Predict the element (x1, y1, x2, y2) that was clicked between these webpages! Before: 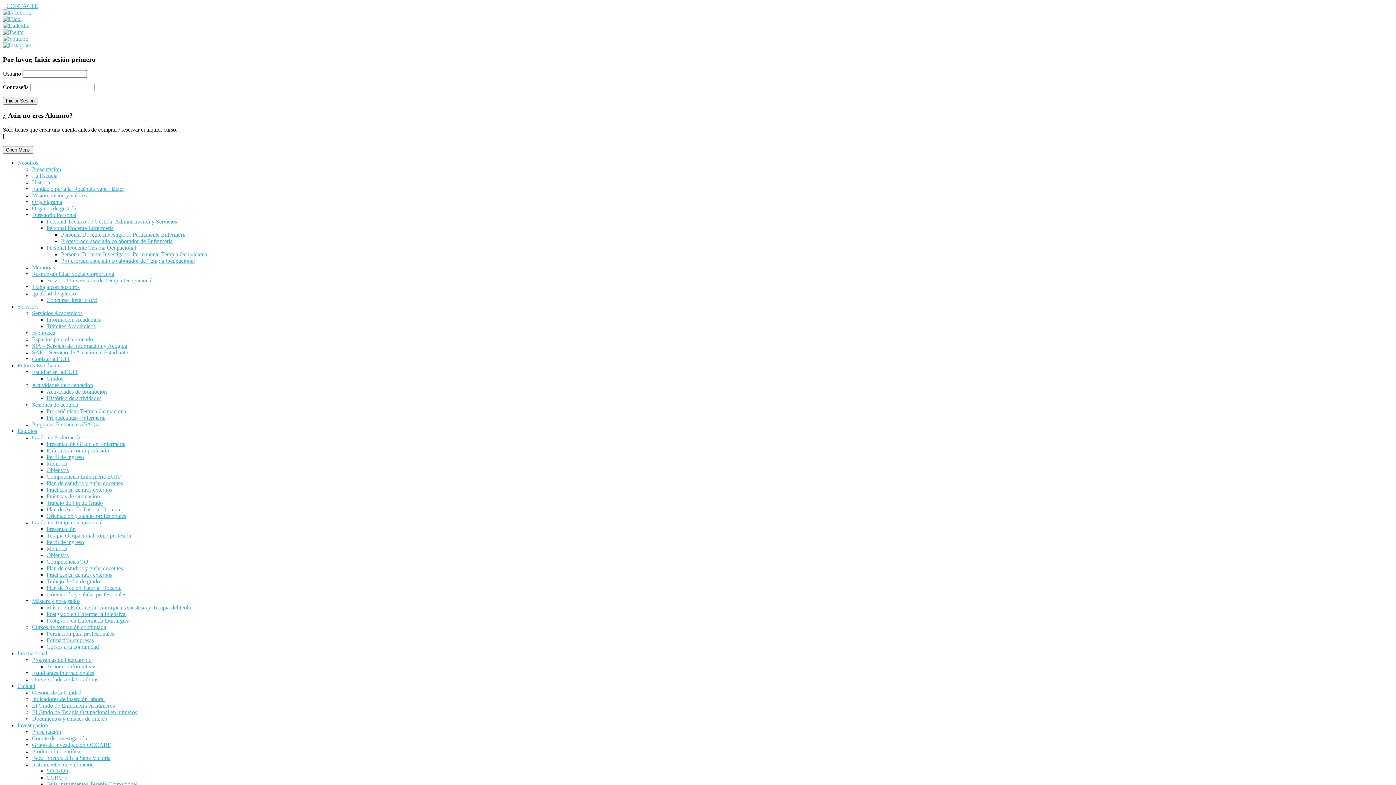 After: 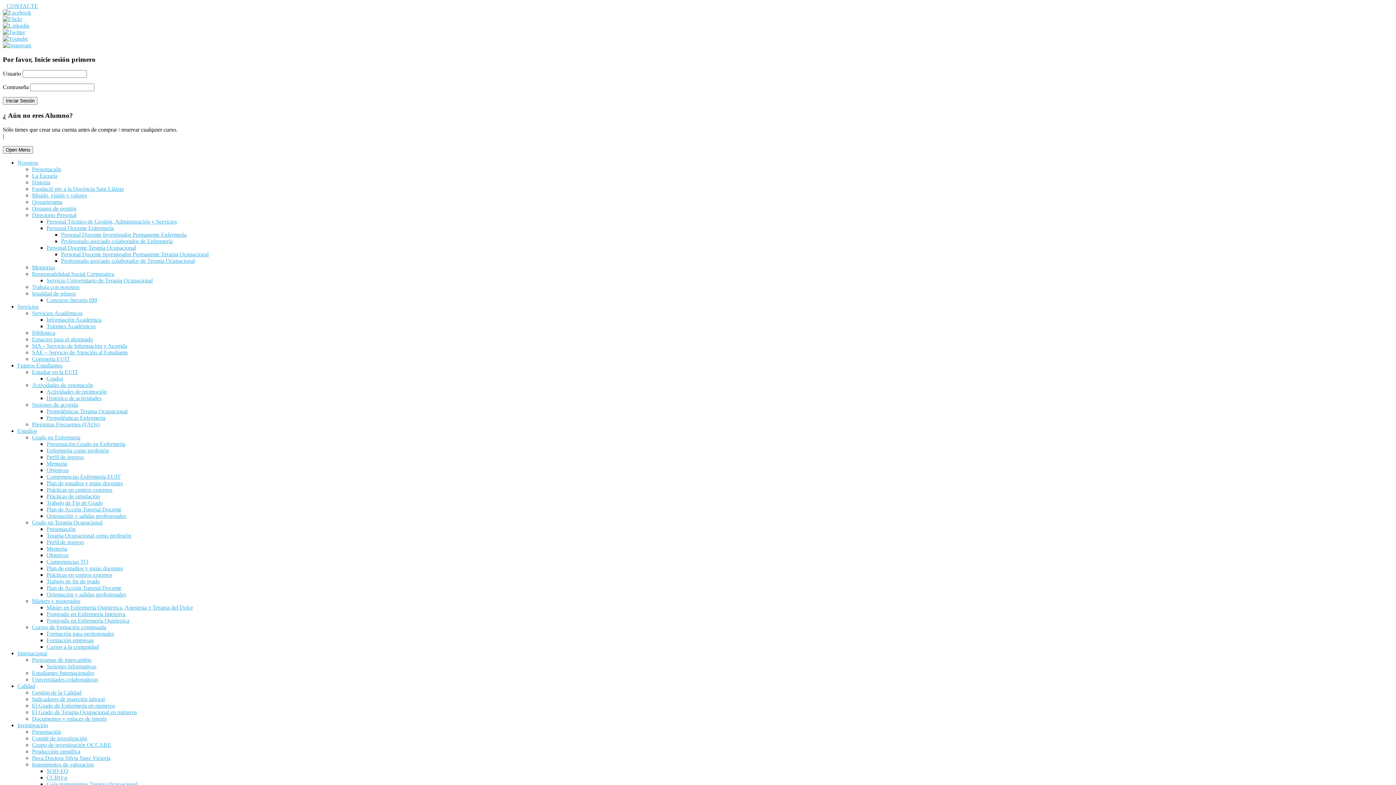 Action: label: Beca Doctora Silvia Sanz Victoria bbox: (32, 755, 110, 761)